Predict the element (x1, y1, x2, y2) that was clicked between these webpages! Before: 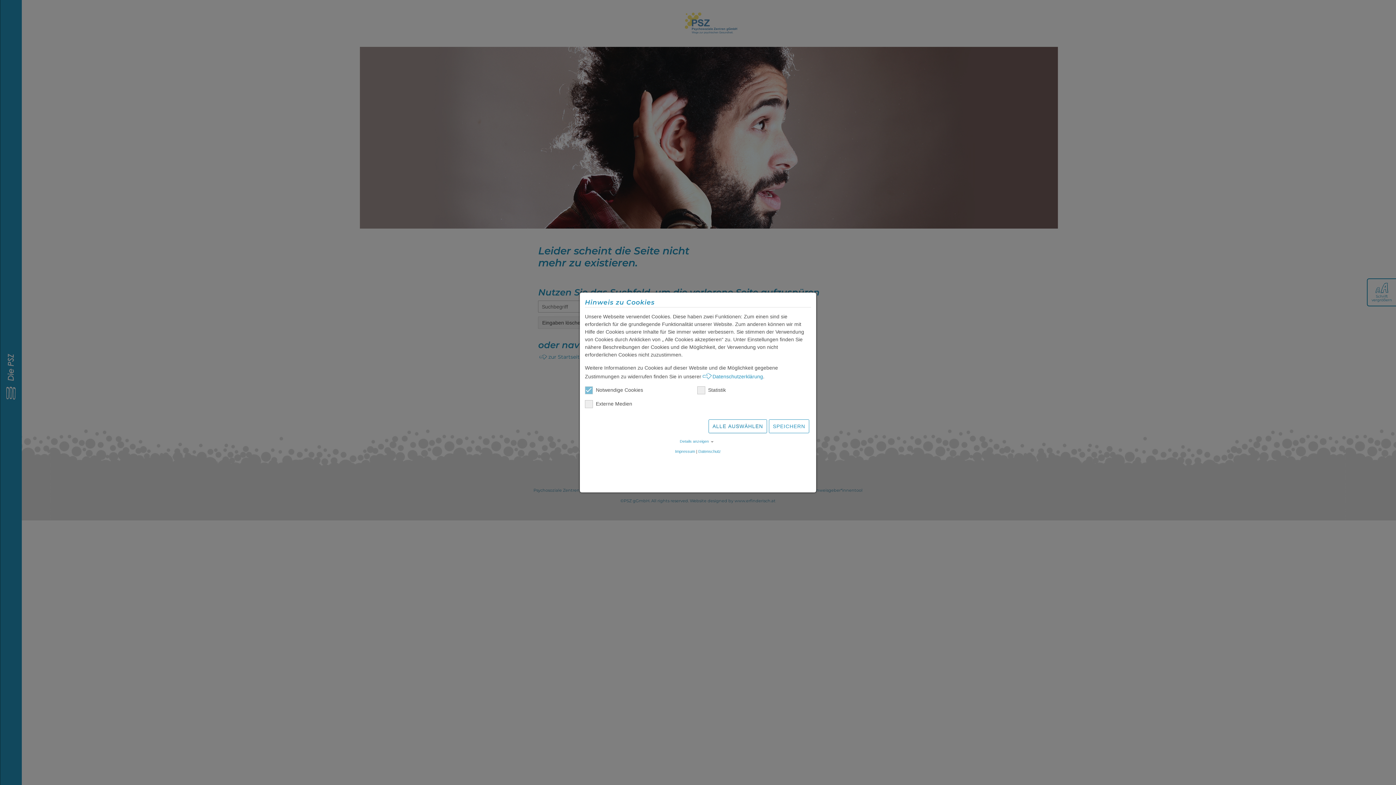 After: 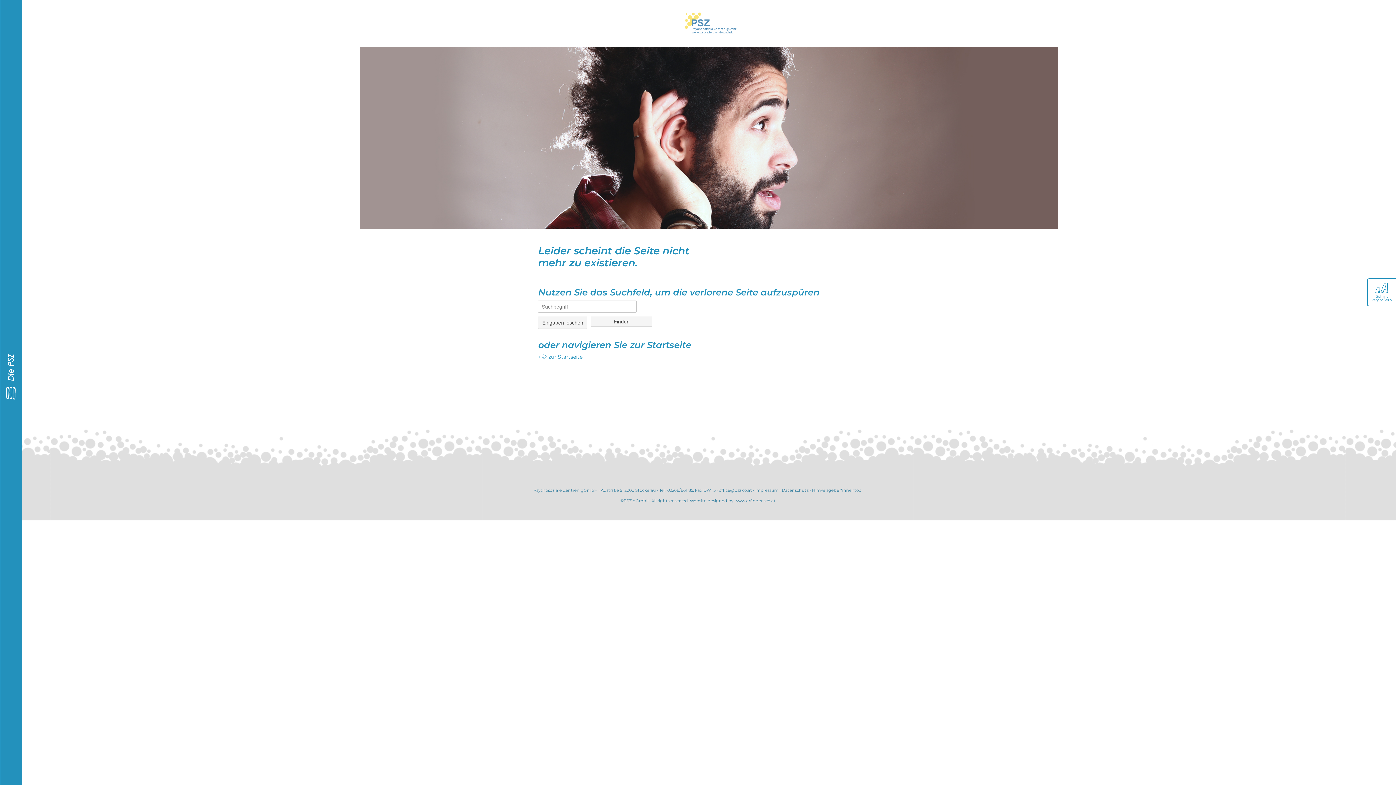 Action: label: SPEICHERN bbox: (769, 419, 809, 433)